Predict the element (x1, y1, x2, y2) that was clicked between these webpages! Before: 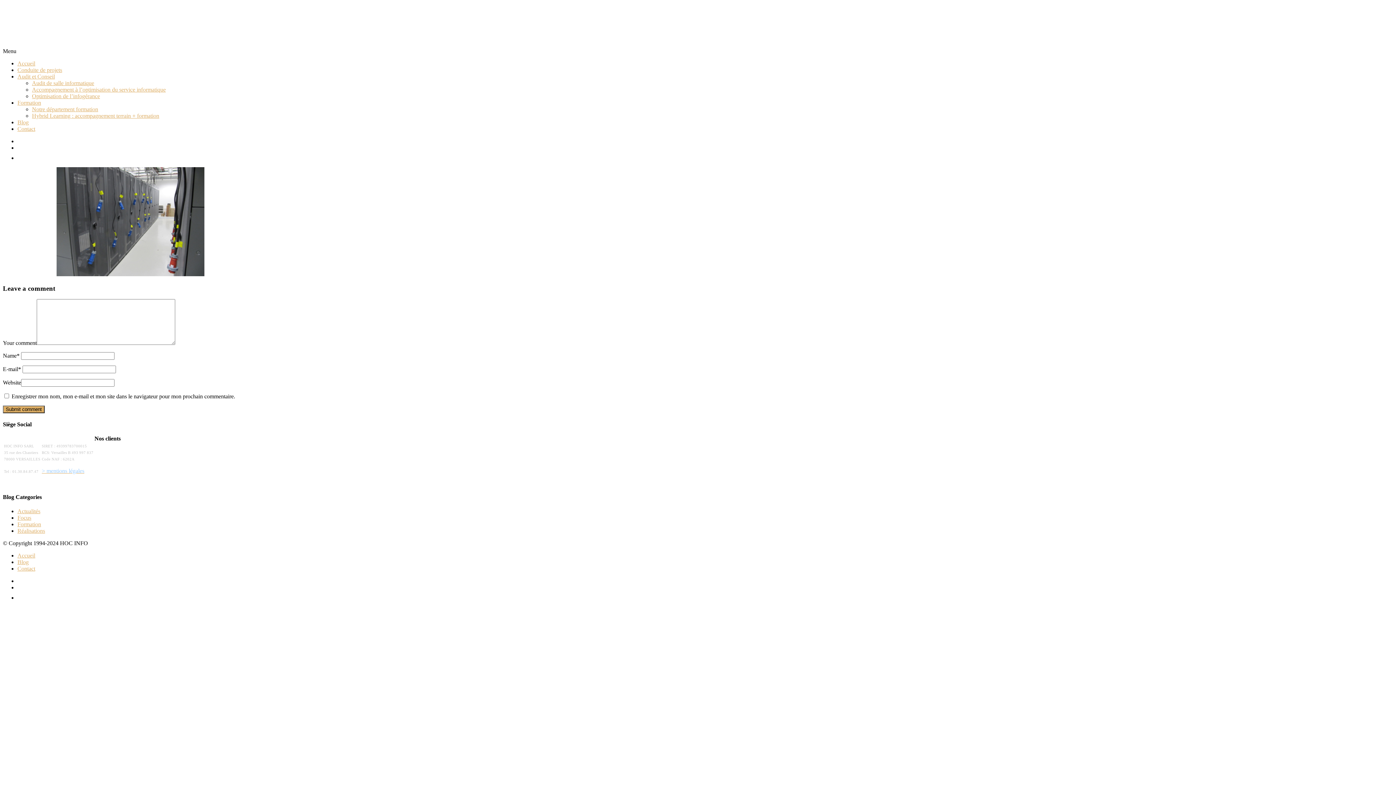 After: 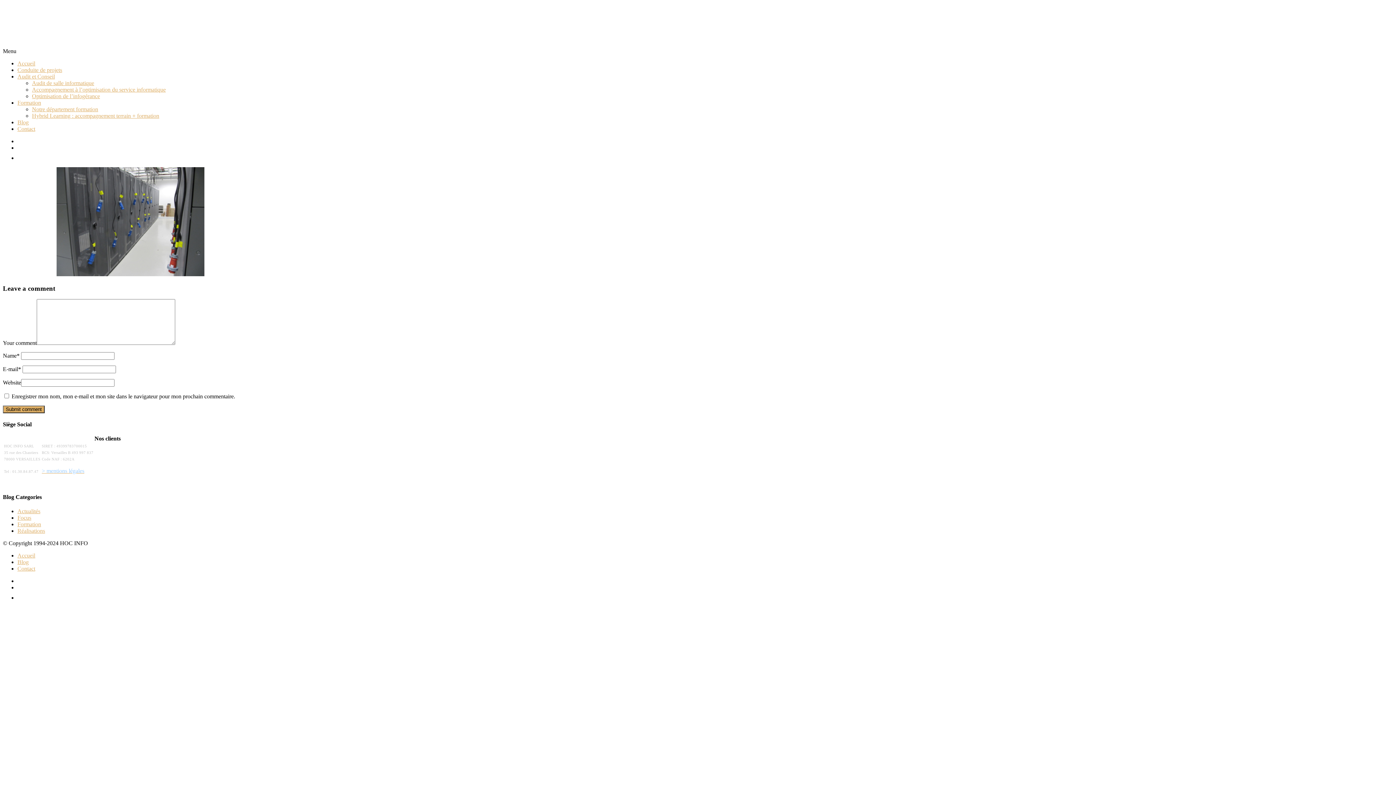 Action: bbox: (17, 138, 1393, 144)